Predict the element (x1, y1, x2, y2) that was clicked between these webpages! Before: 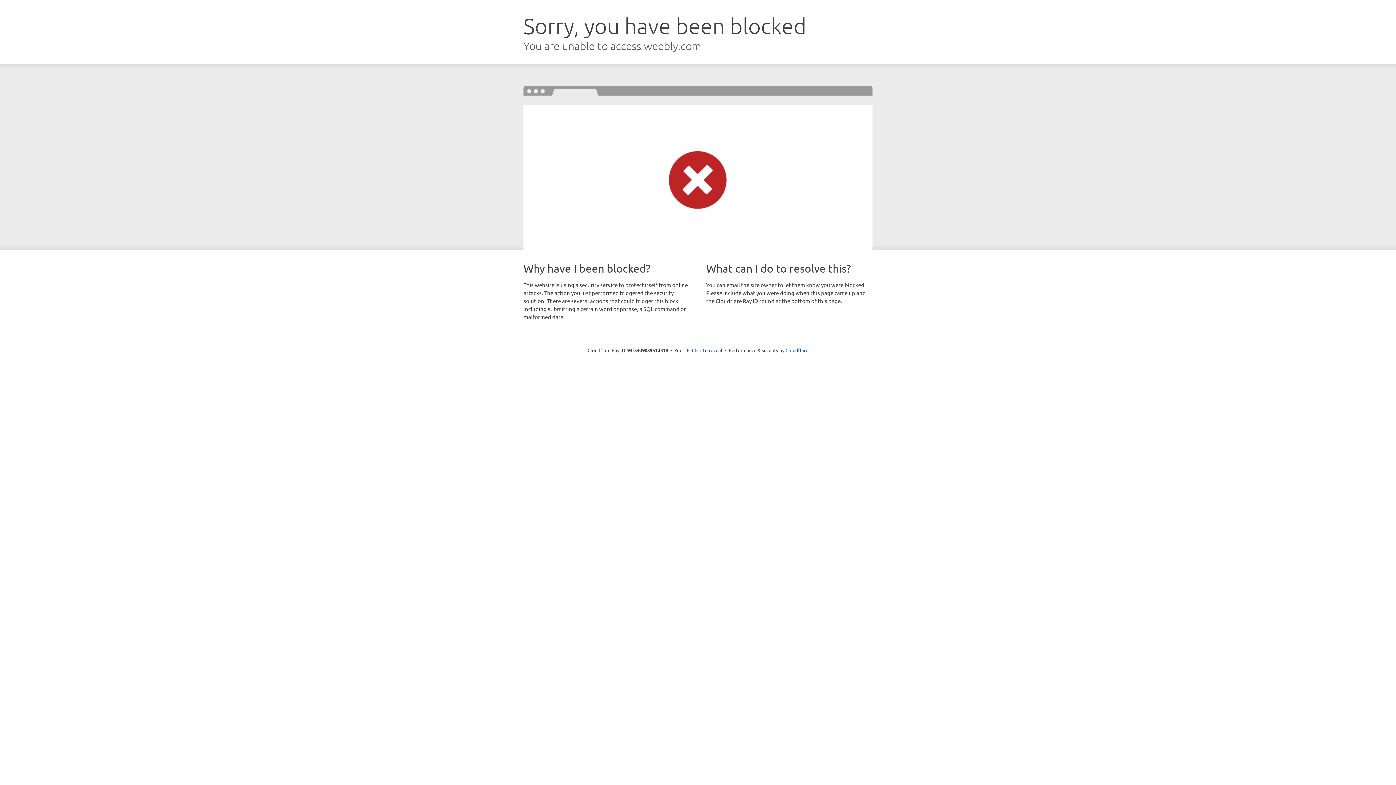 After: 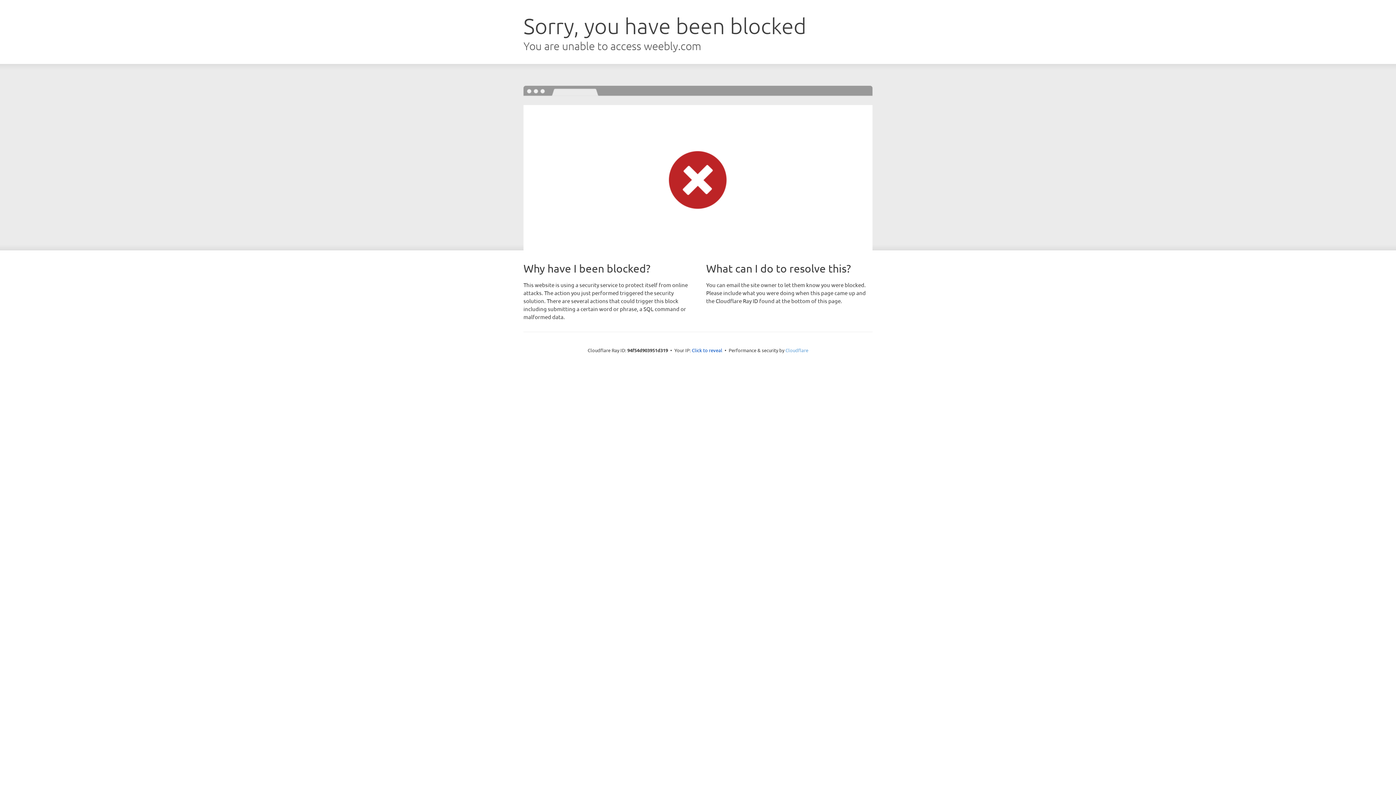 Action: label: Cloudflare bbox: (785, 347, 808, 353)